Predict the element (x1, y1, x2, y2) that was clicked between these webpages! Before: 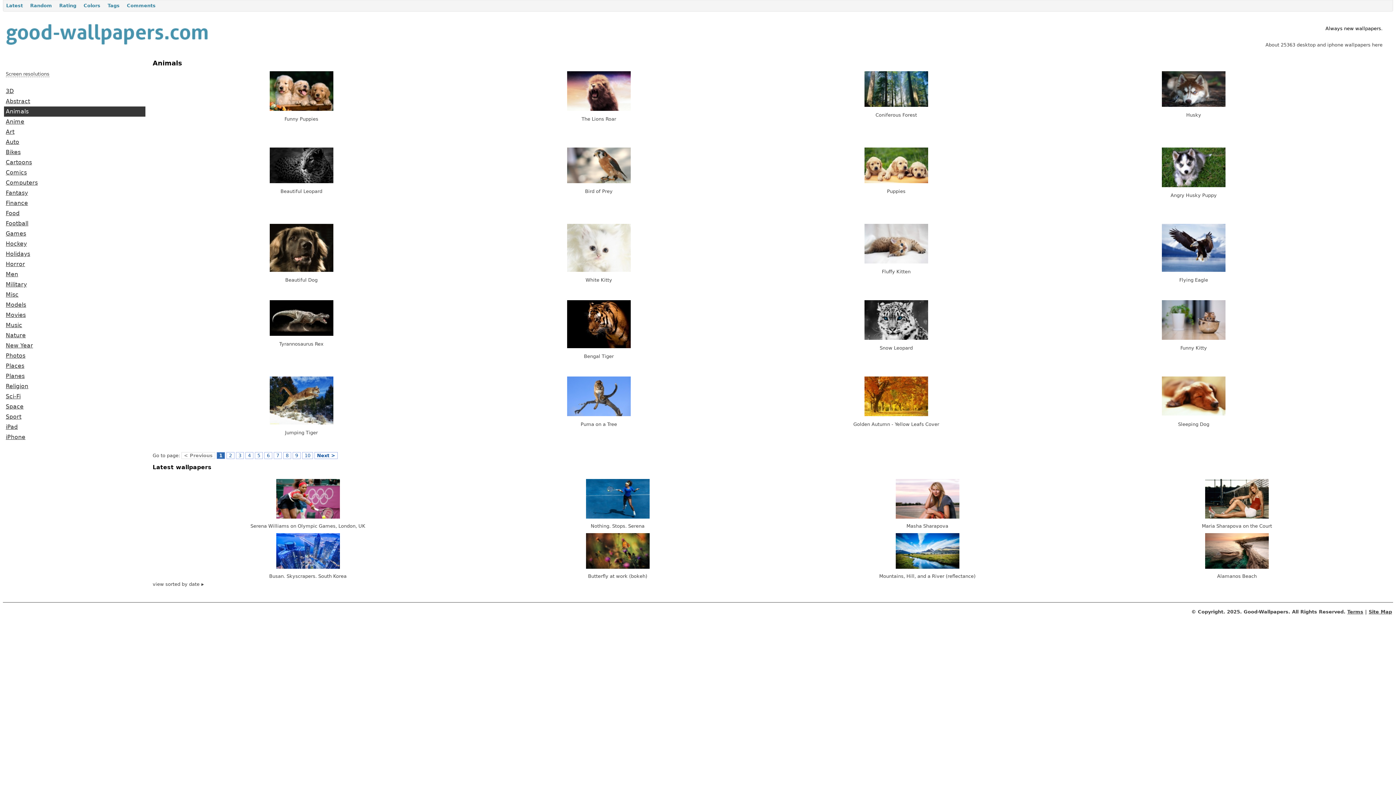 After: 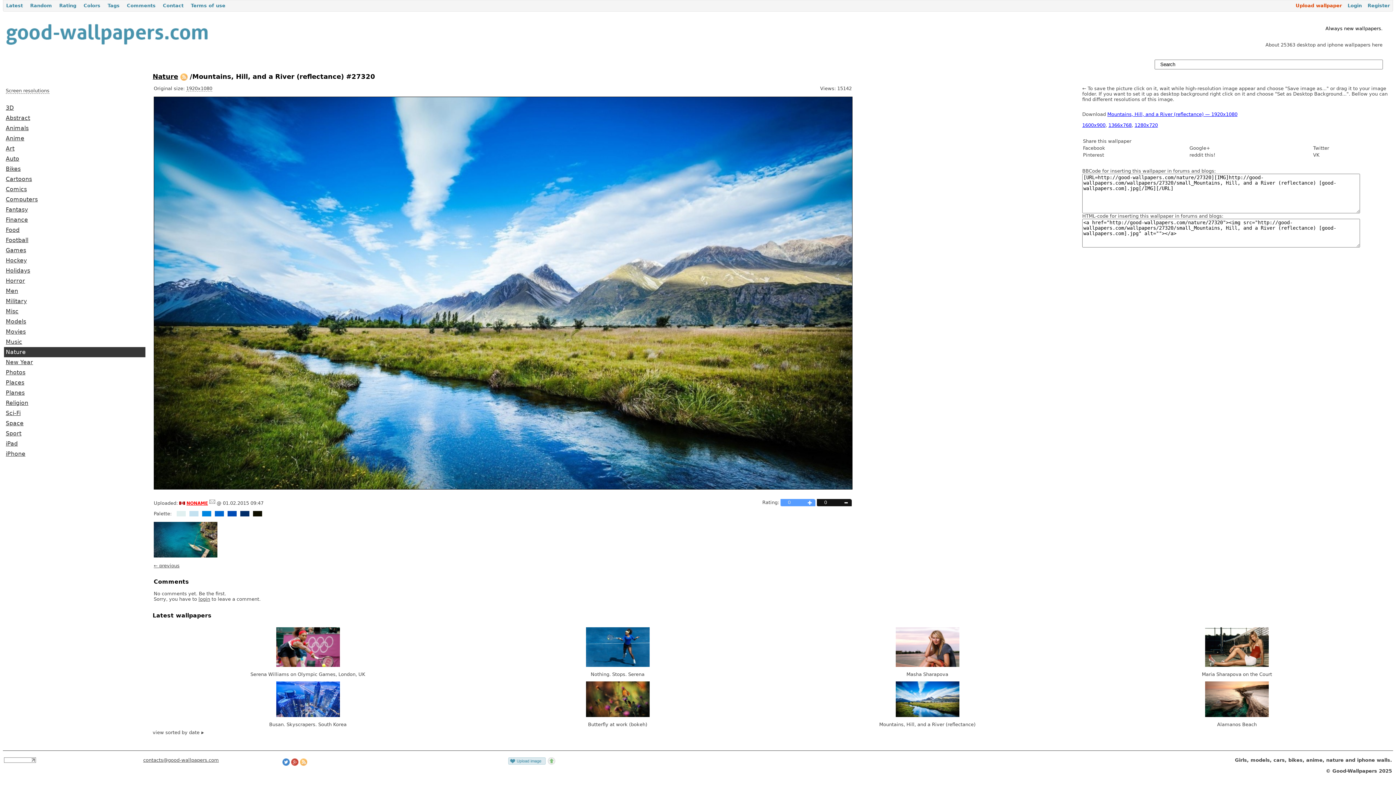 Action: bbox: (895, 564, 959, 570)